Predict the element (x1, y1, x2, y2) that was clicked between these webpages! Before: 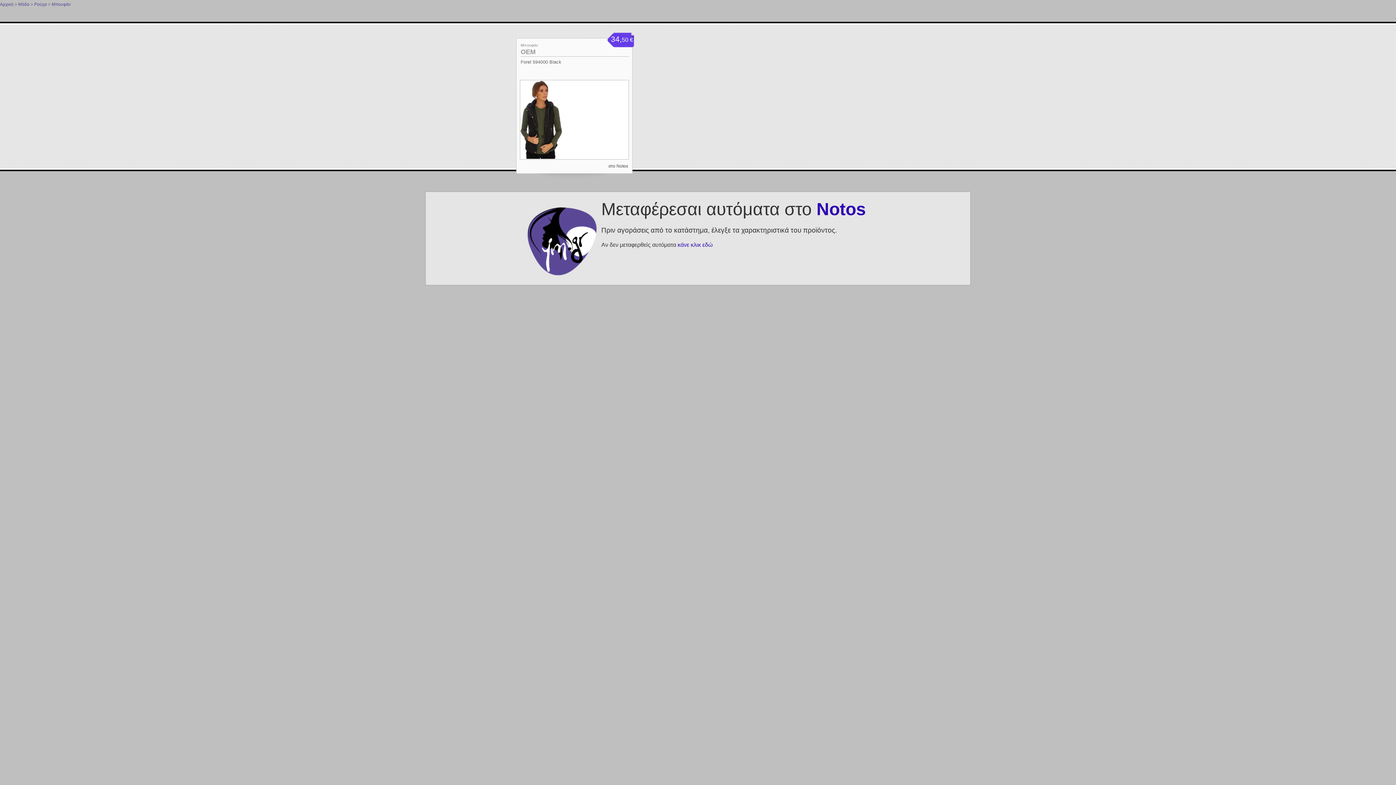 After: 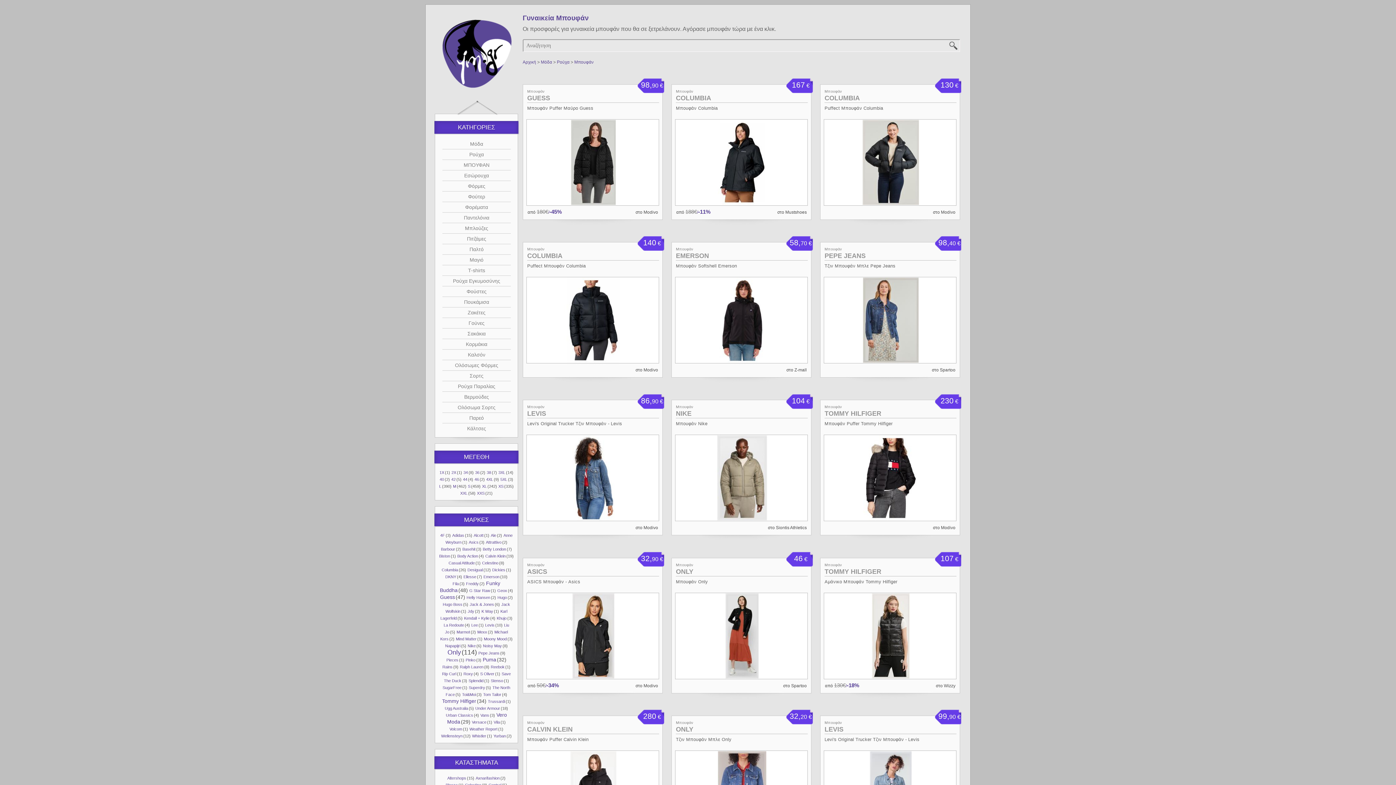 Action: label: Μπουφάν bbox: (520, 43, 538, 47)